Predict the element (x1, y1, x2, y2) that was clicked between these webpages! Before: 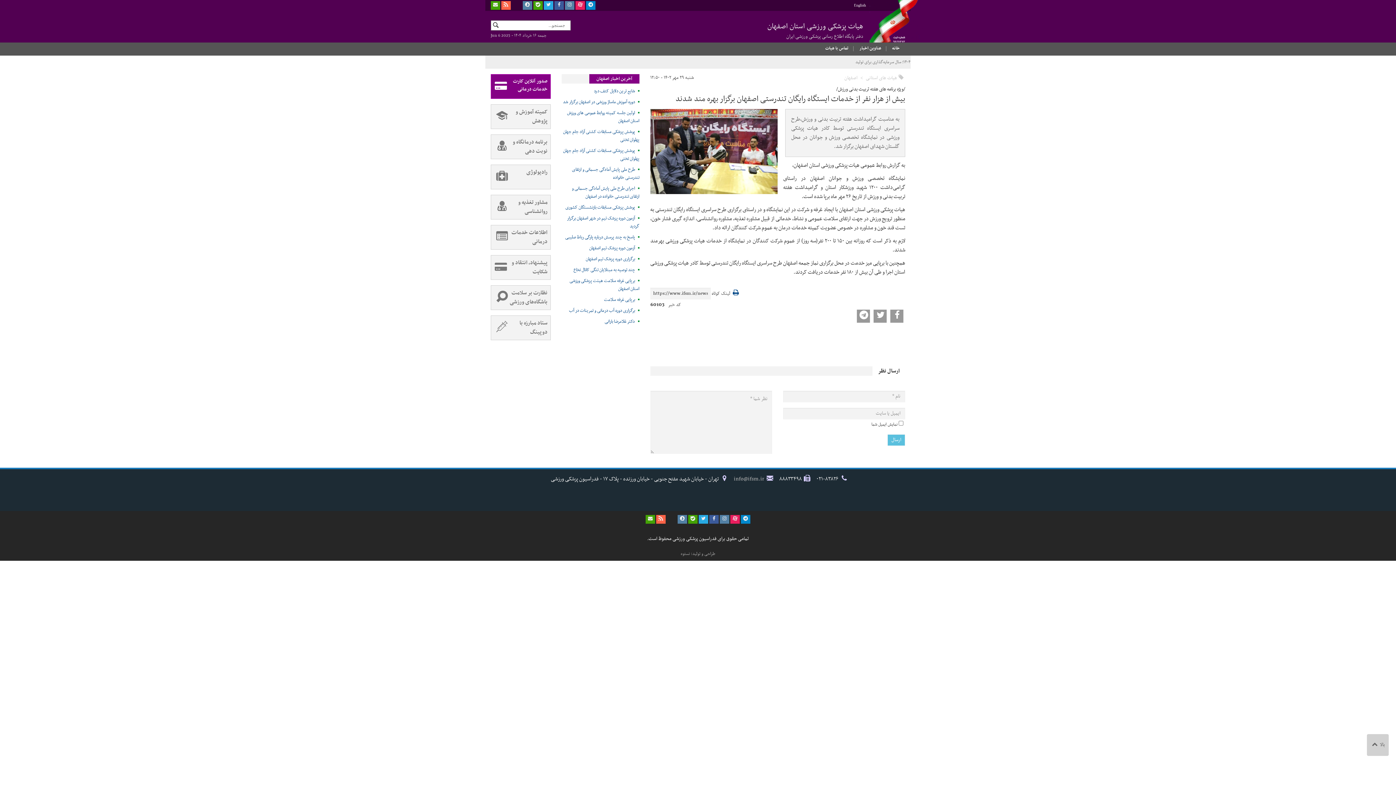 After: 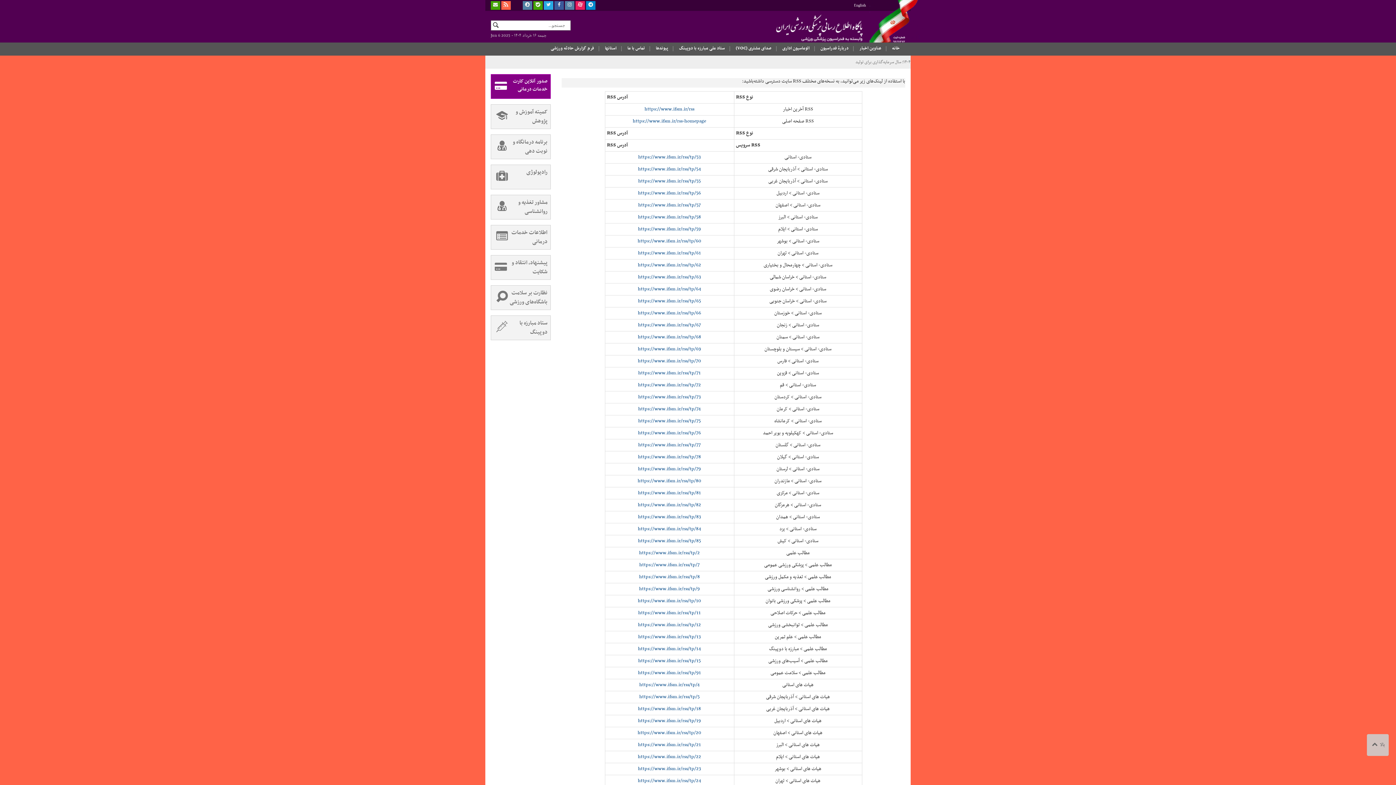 Action: bbox: (501, 1, 510, 9)